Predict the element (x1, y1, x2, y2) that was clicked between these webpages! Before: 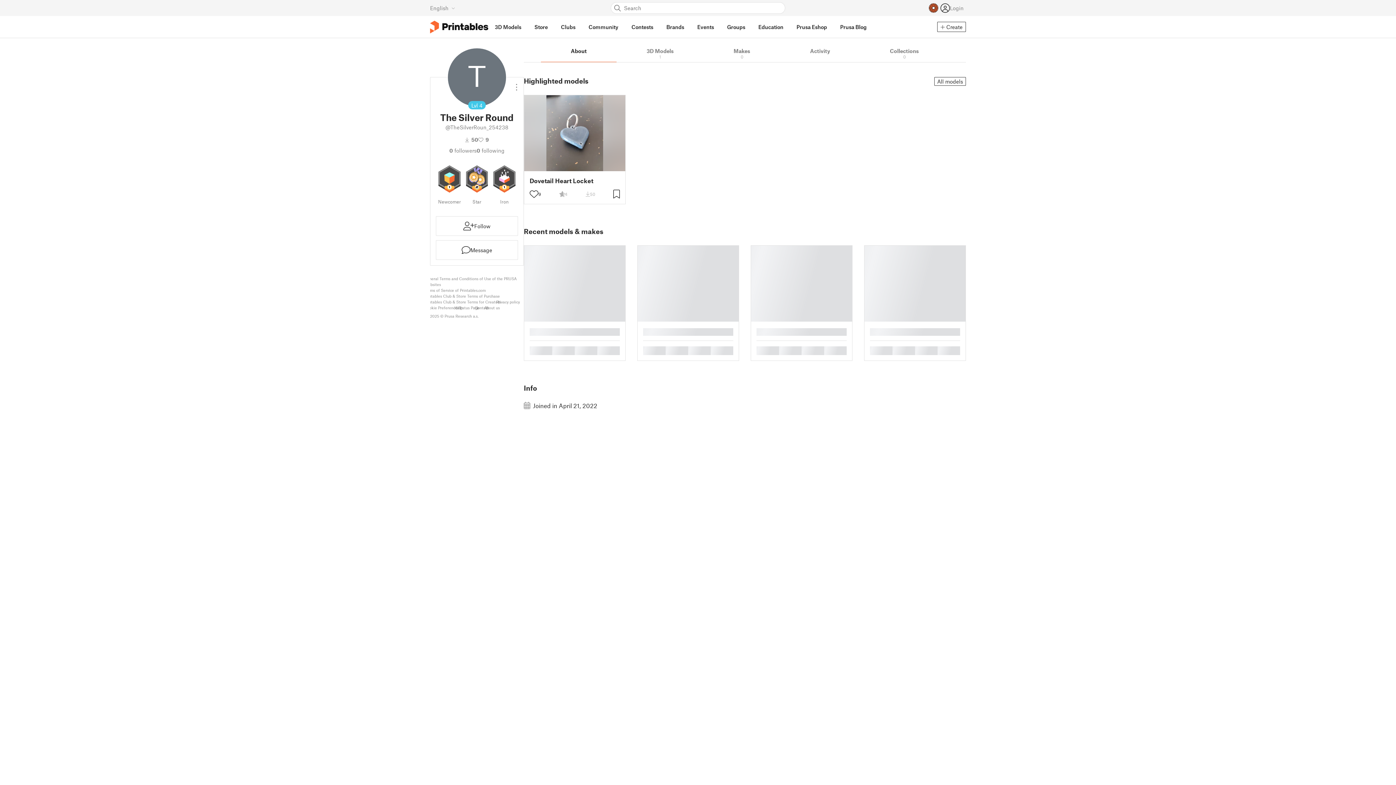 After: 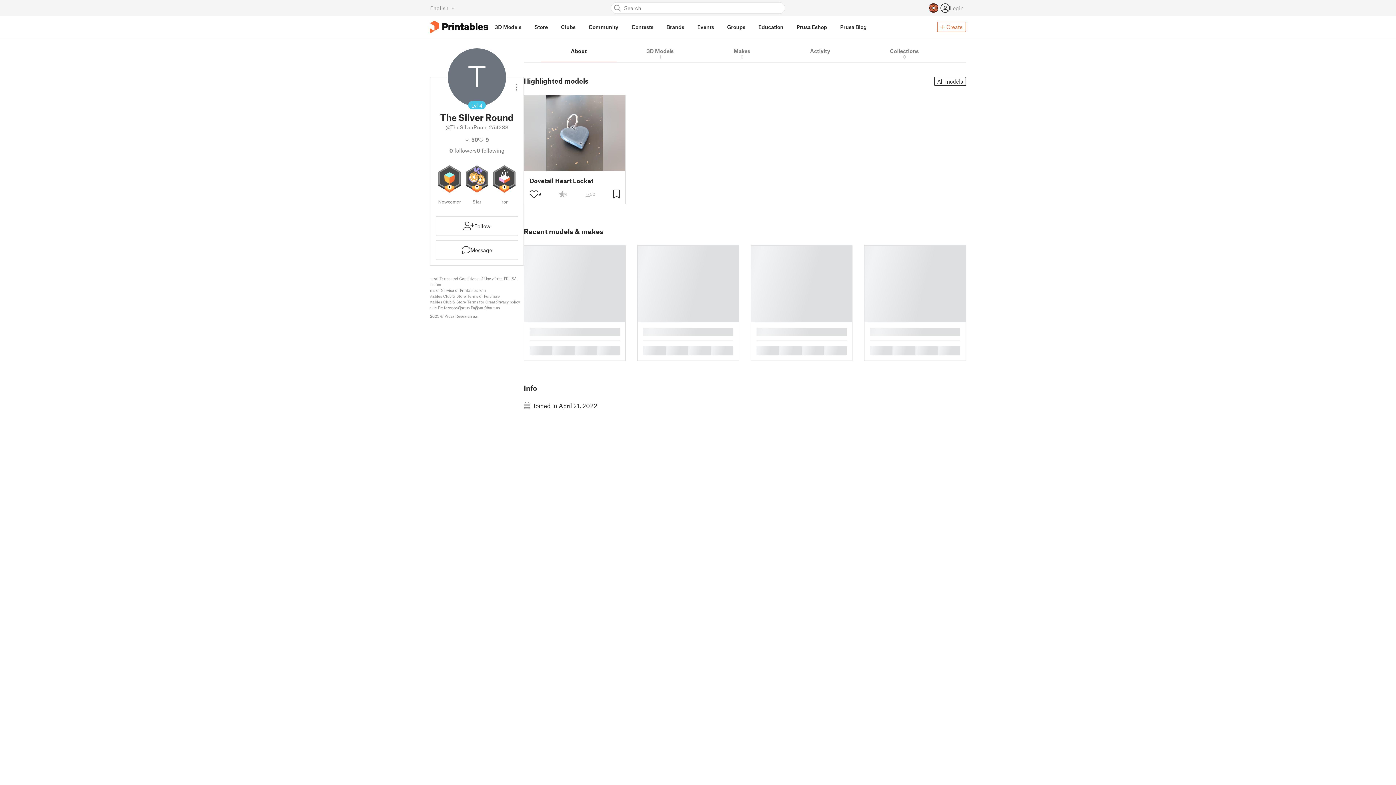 Action: bbox: (937, 21, 966, 32) label:  Create